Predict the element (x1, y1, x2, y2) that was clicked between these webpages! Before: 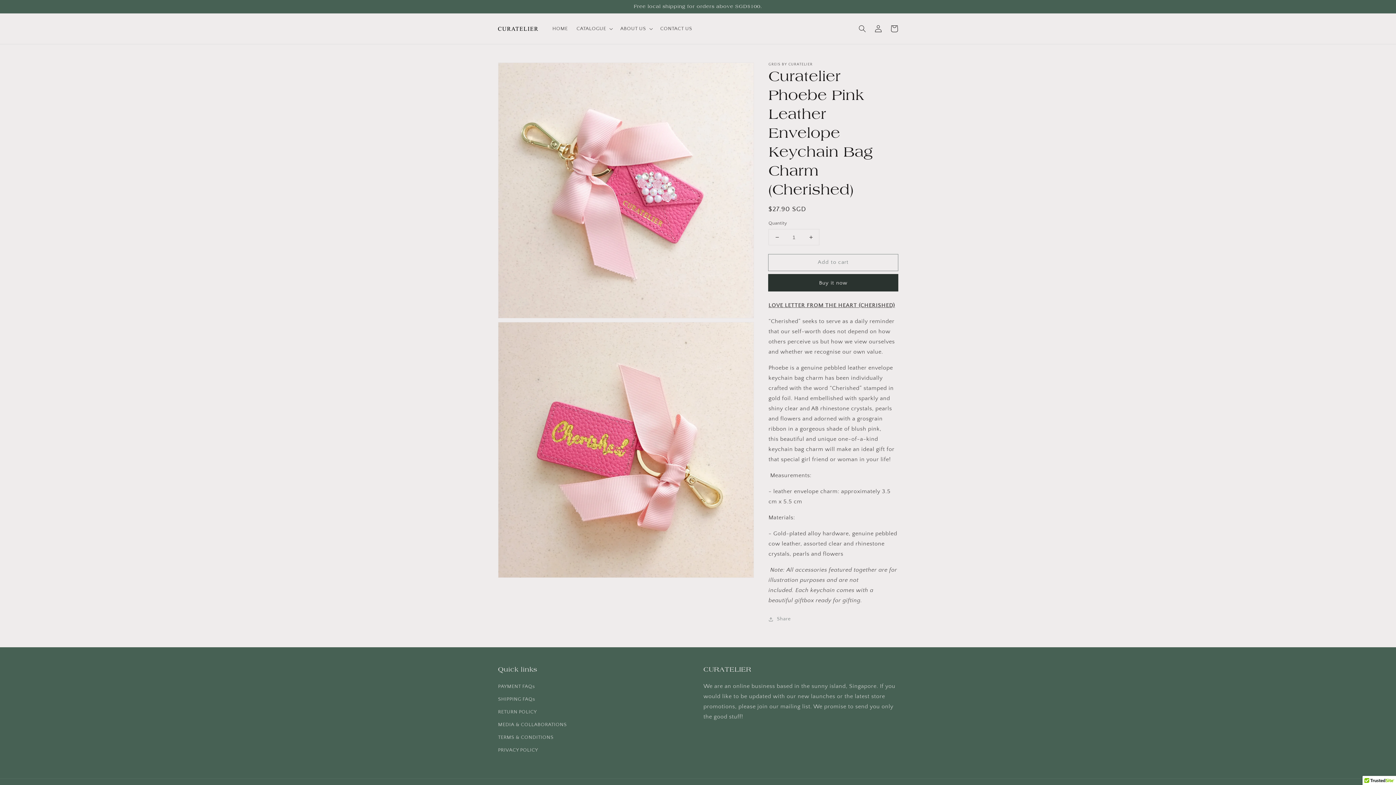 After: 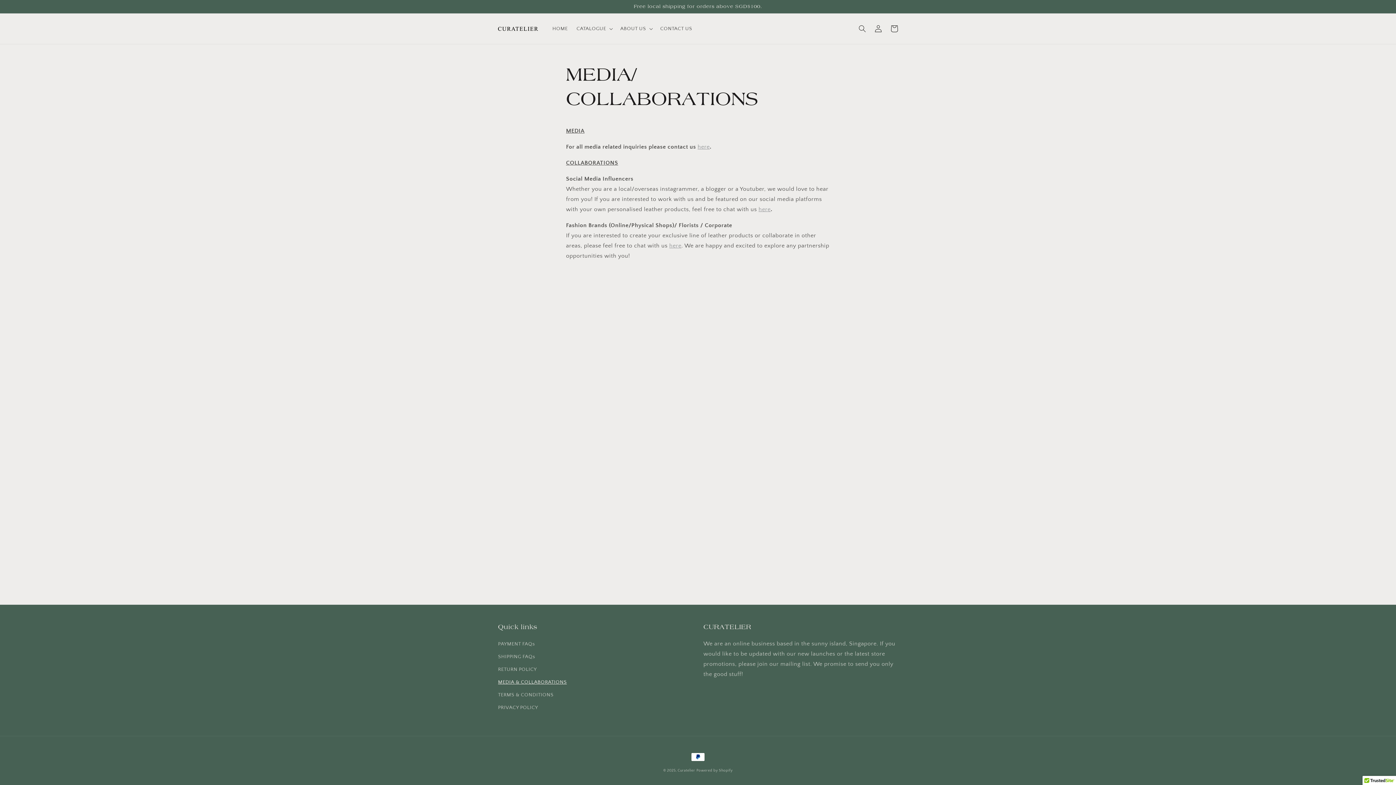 Action: bbox: (498, 718, 566, 731) label: MEDIA & COLLABORATIONS